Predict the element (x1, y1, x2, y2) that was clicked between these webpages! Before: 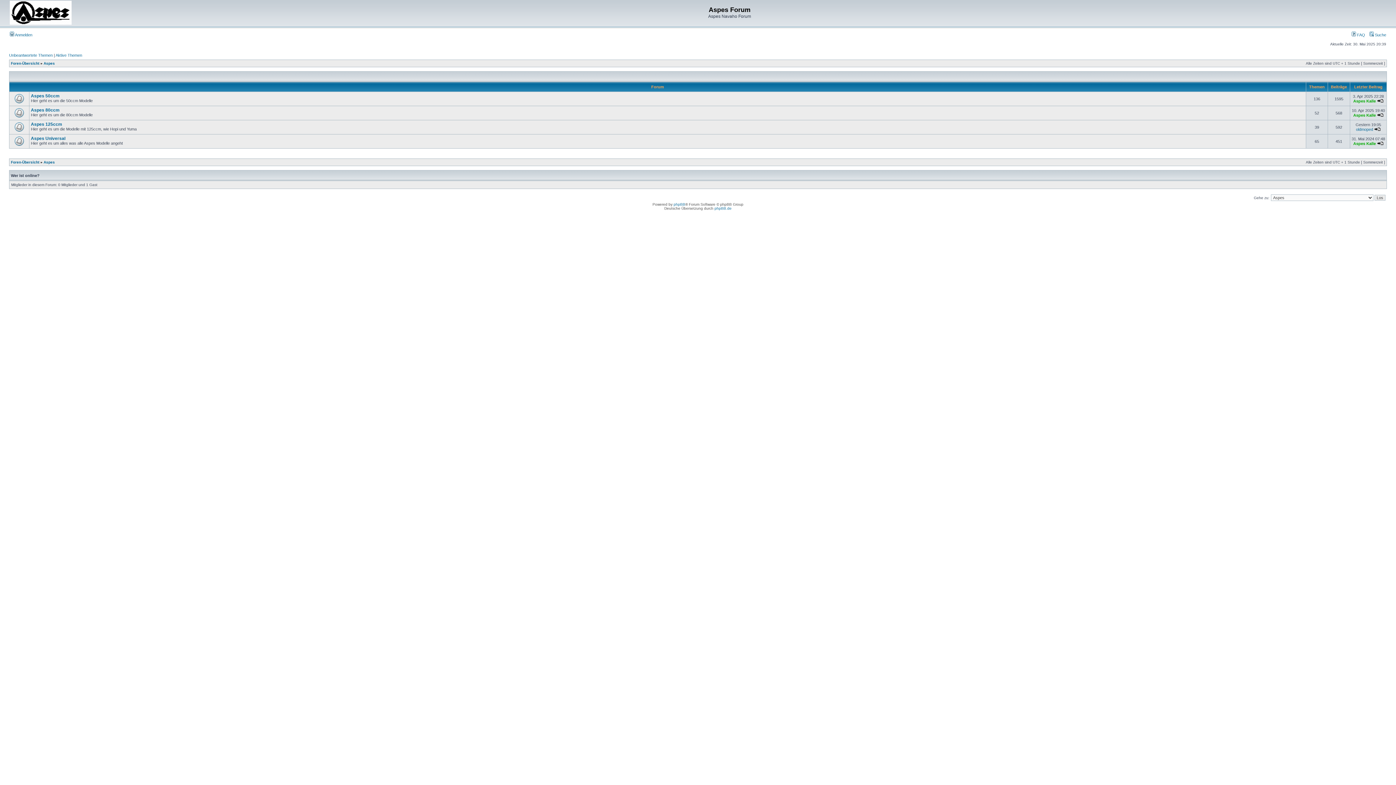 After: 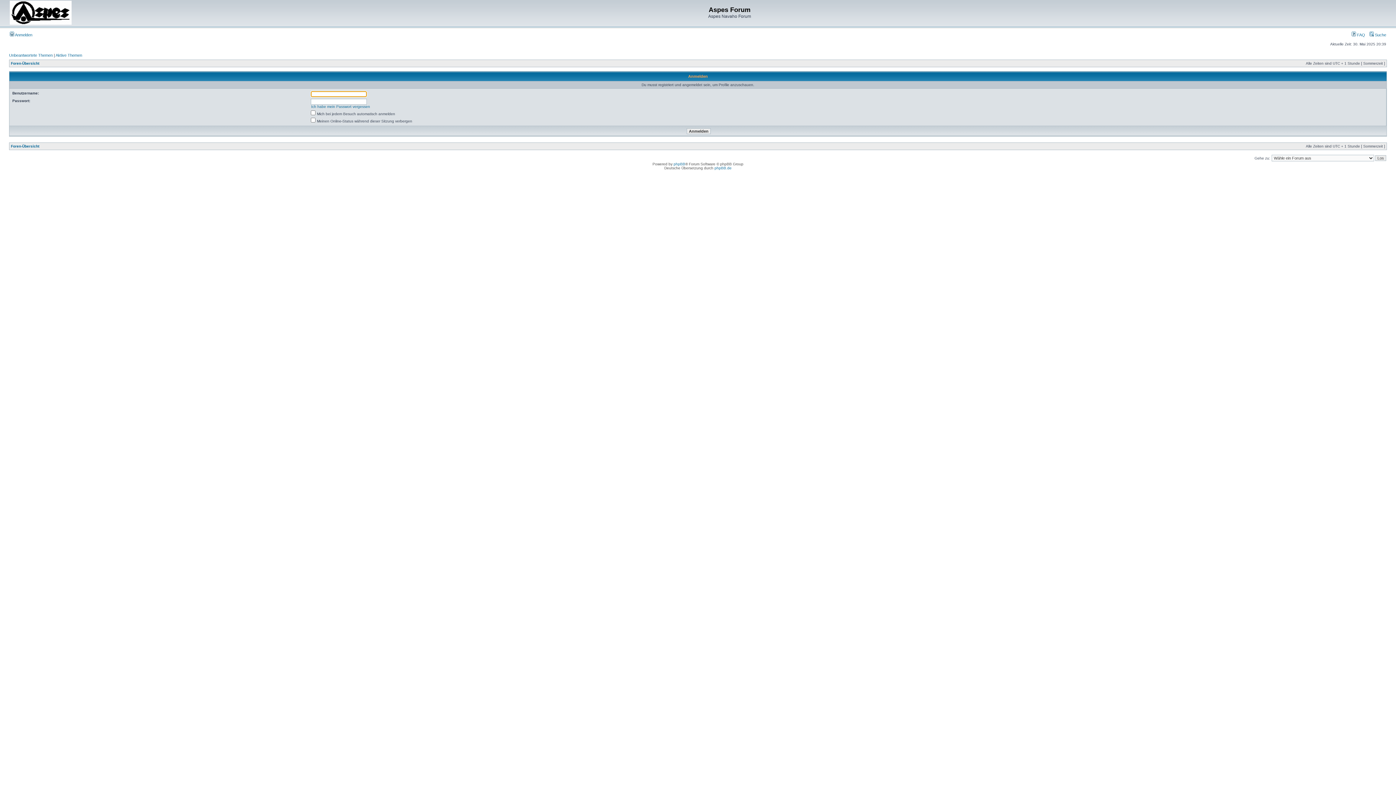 Action: bbox: (1353, 113, 1376, 117) label: Aspes Kalle